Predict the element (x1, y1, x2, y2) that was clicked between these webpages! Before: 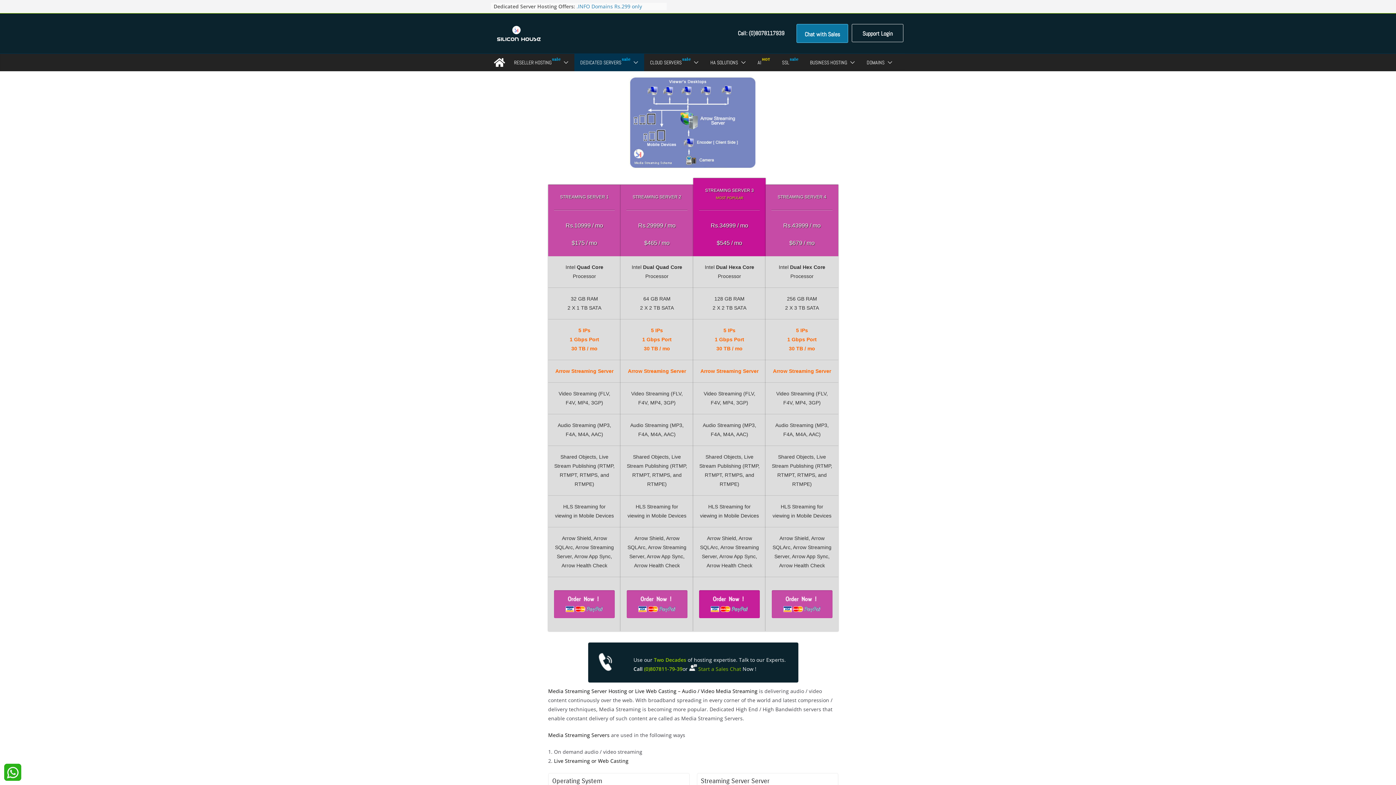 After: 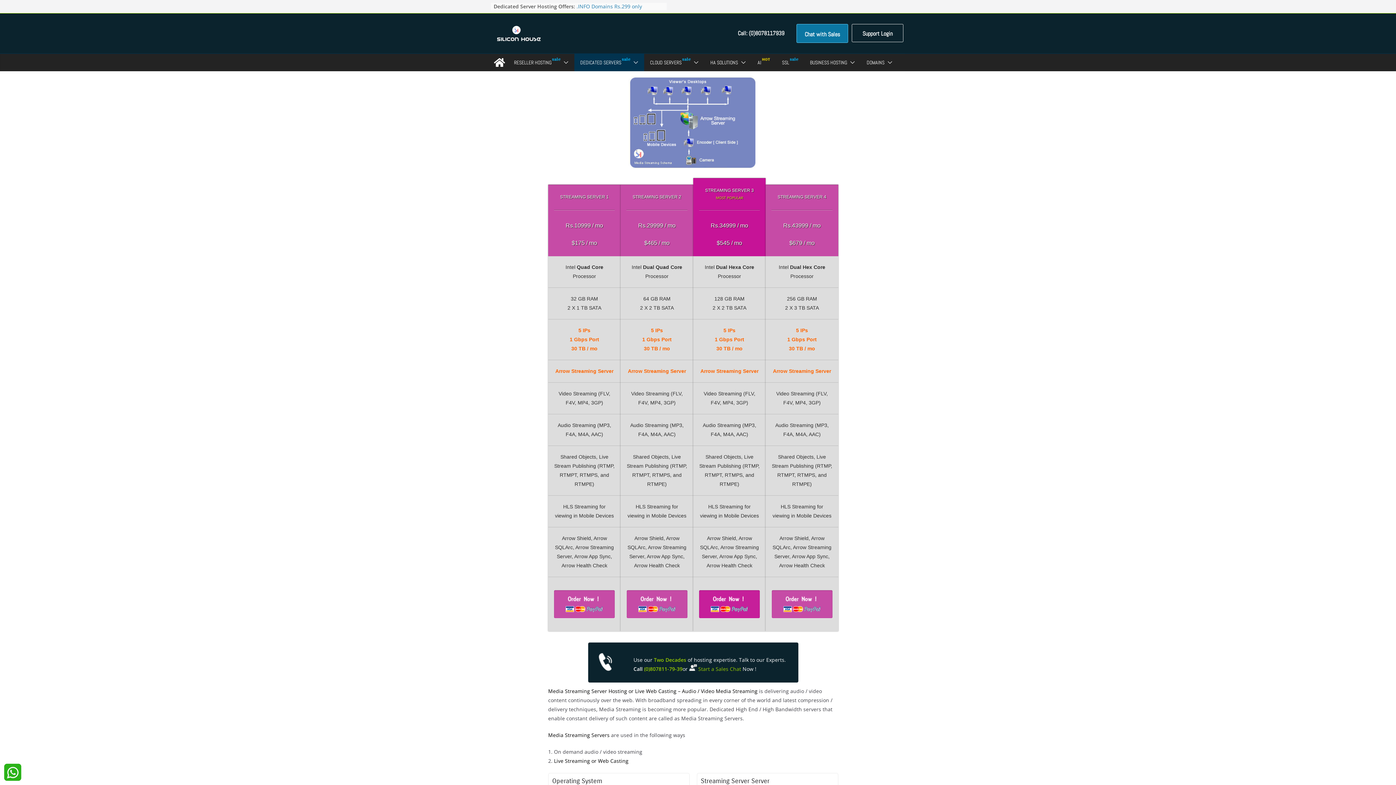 Action: label: Support Login bbox: (862, 29, 892, 37)